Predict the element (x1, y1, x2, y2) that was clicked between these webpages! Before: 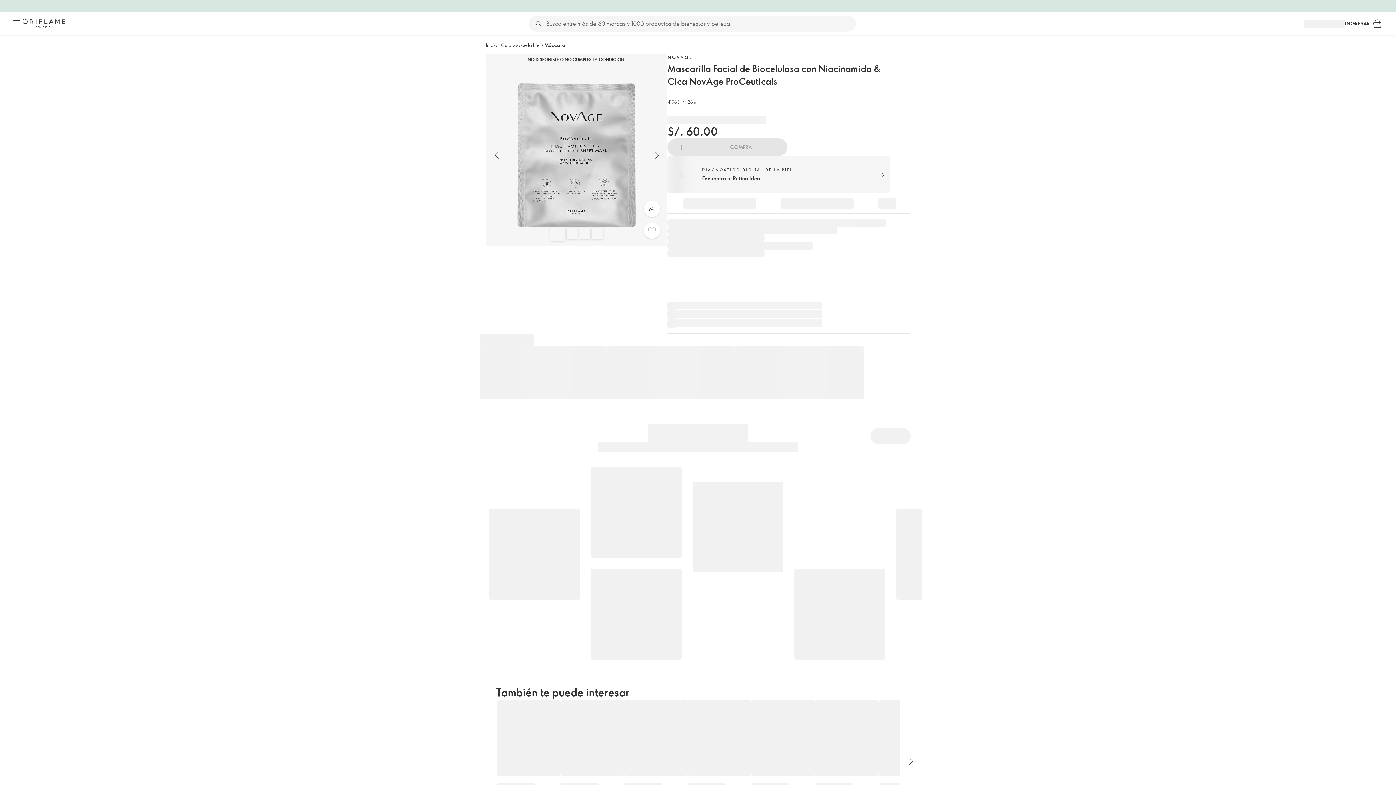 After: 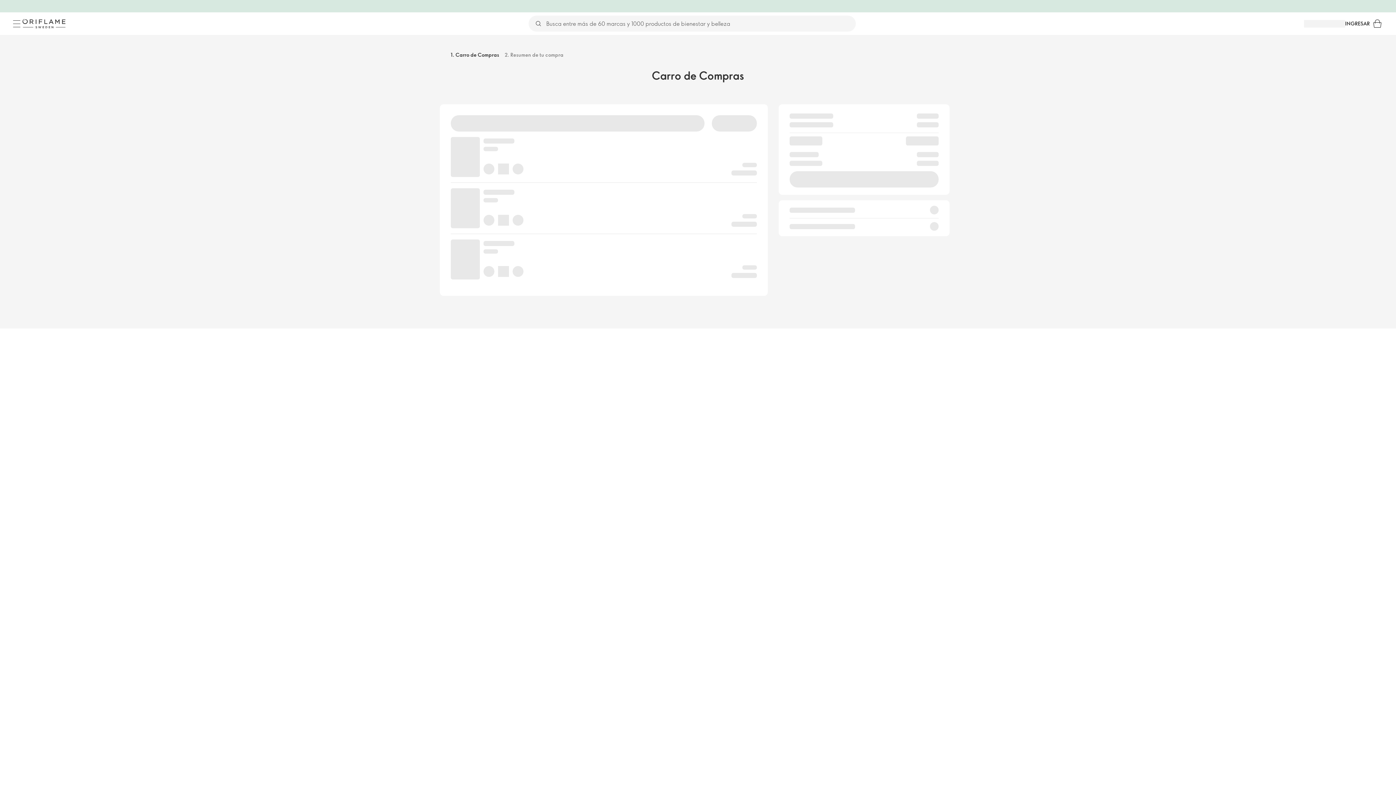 Action: label: Carro de compras bbox: (1370, 16, 1385, 31)